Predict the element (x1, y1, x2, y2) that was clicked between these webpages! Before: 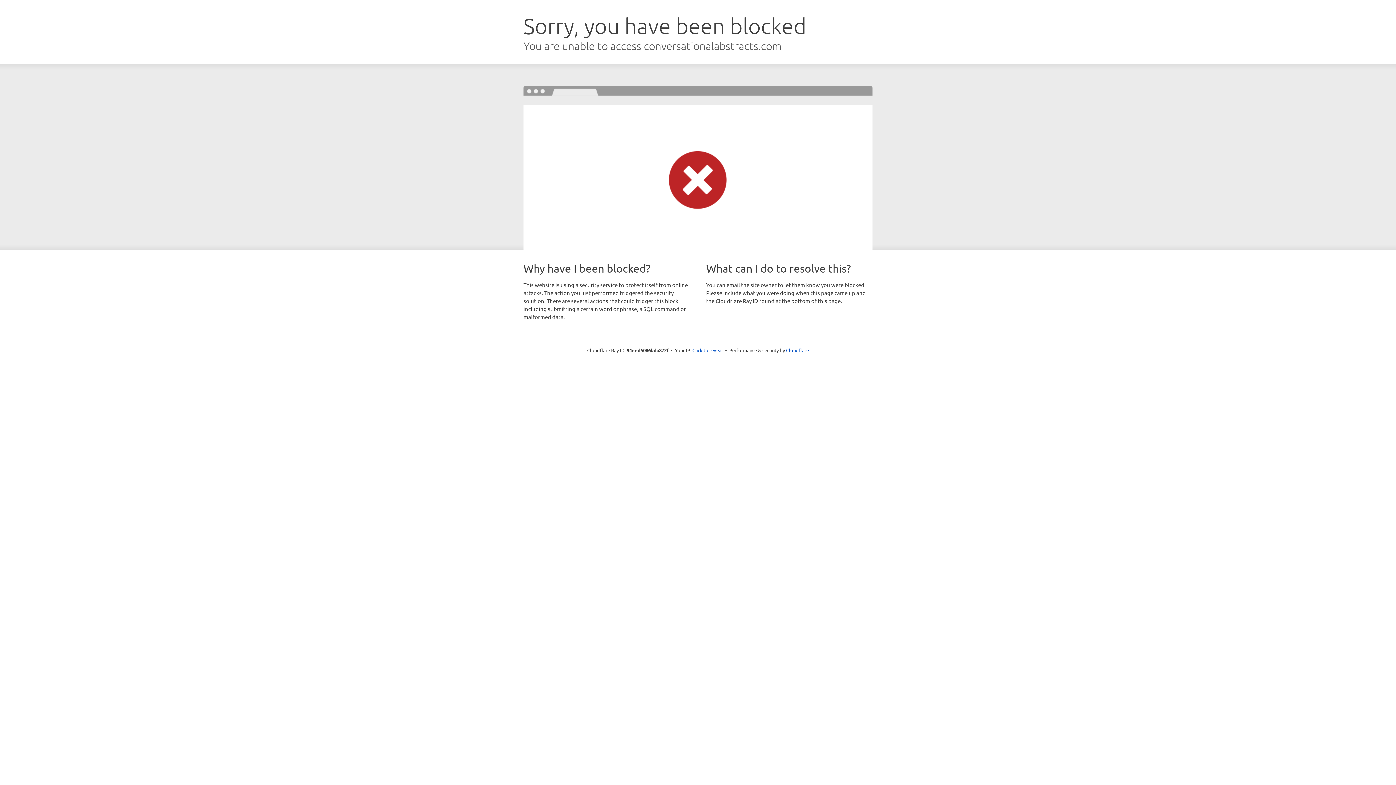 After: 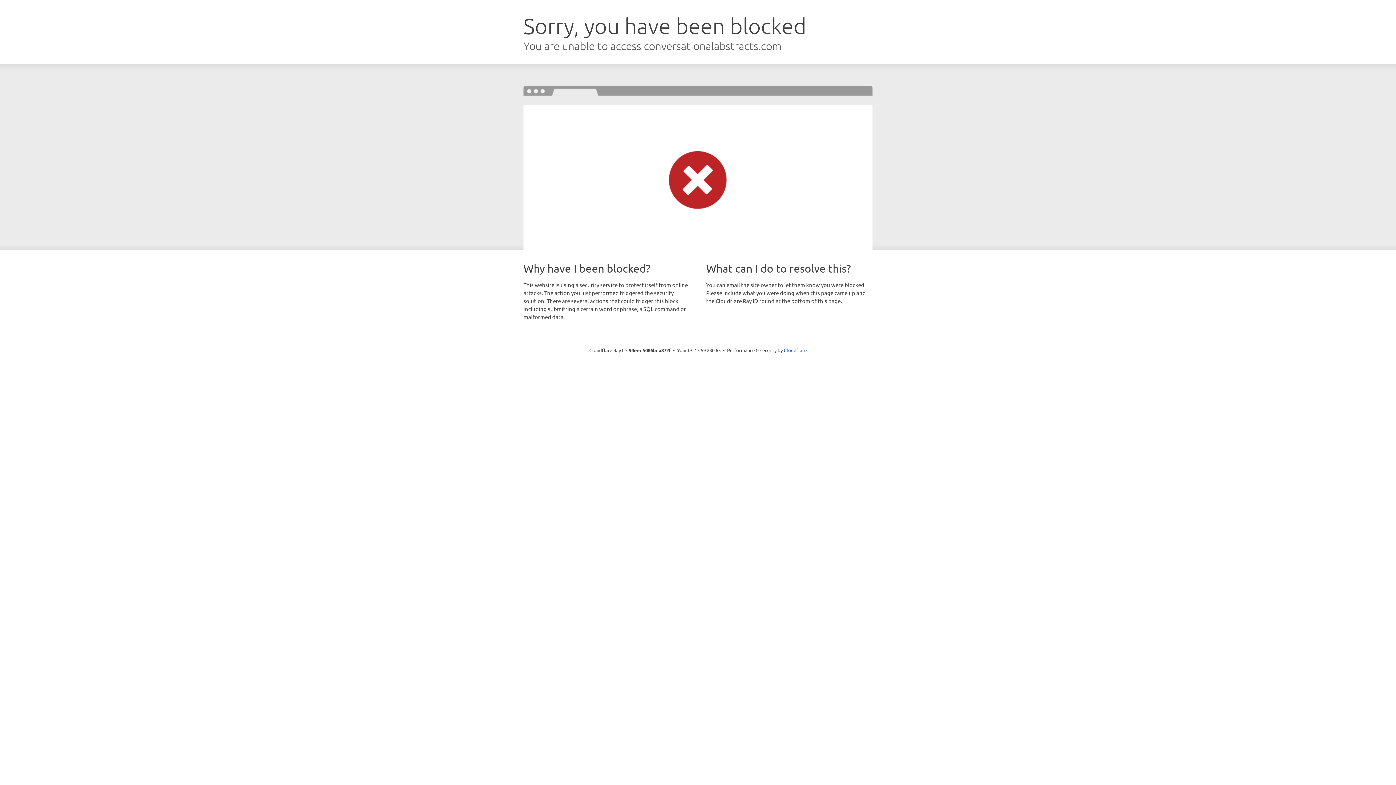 Action: bbox: (692, 346, 723, 353) label: Click to reveal